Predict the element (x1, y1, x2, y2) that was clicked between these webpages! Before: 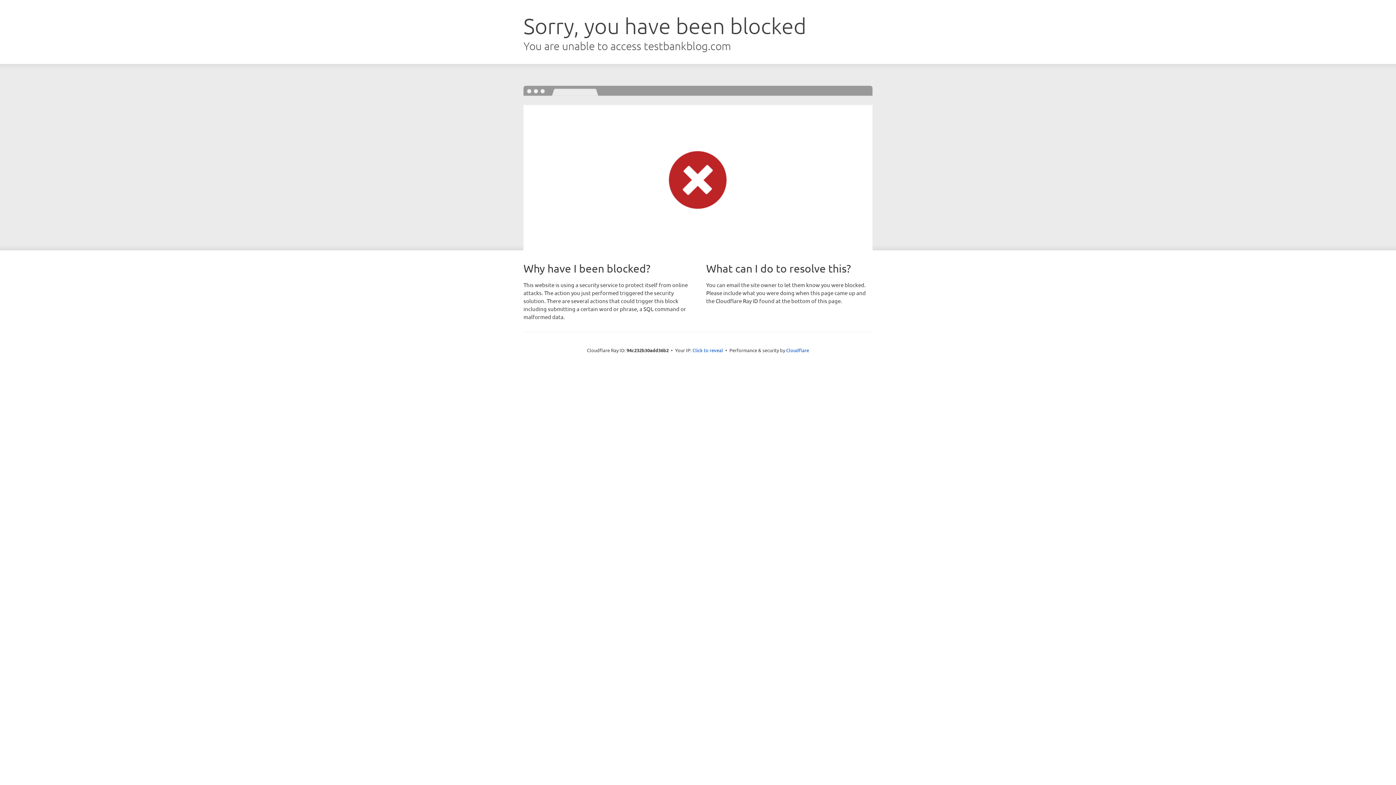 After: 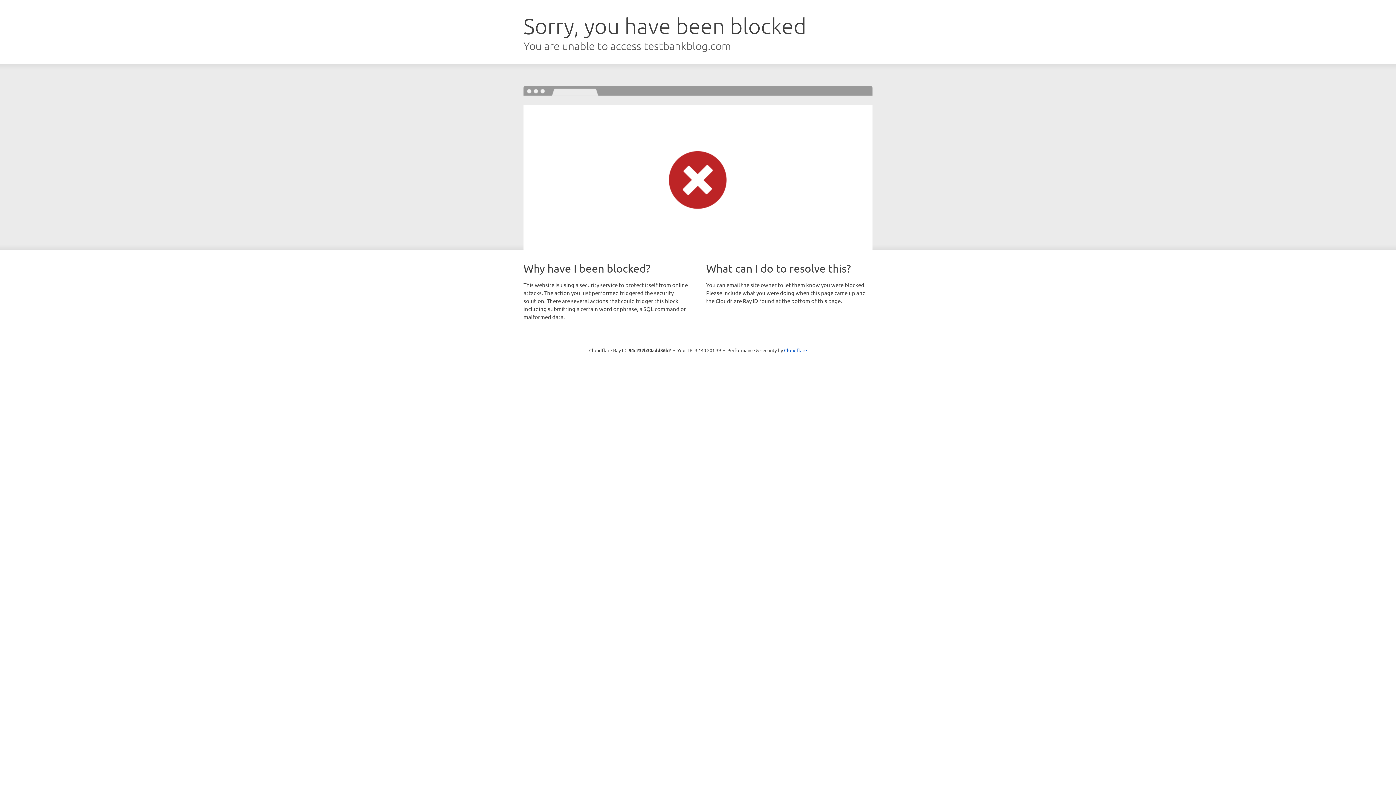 Action: label: Click to reveal bbox: (692, 346, 723, 353)